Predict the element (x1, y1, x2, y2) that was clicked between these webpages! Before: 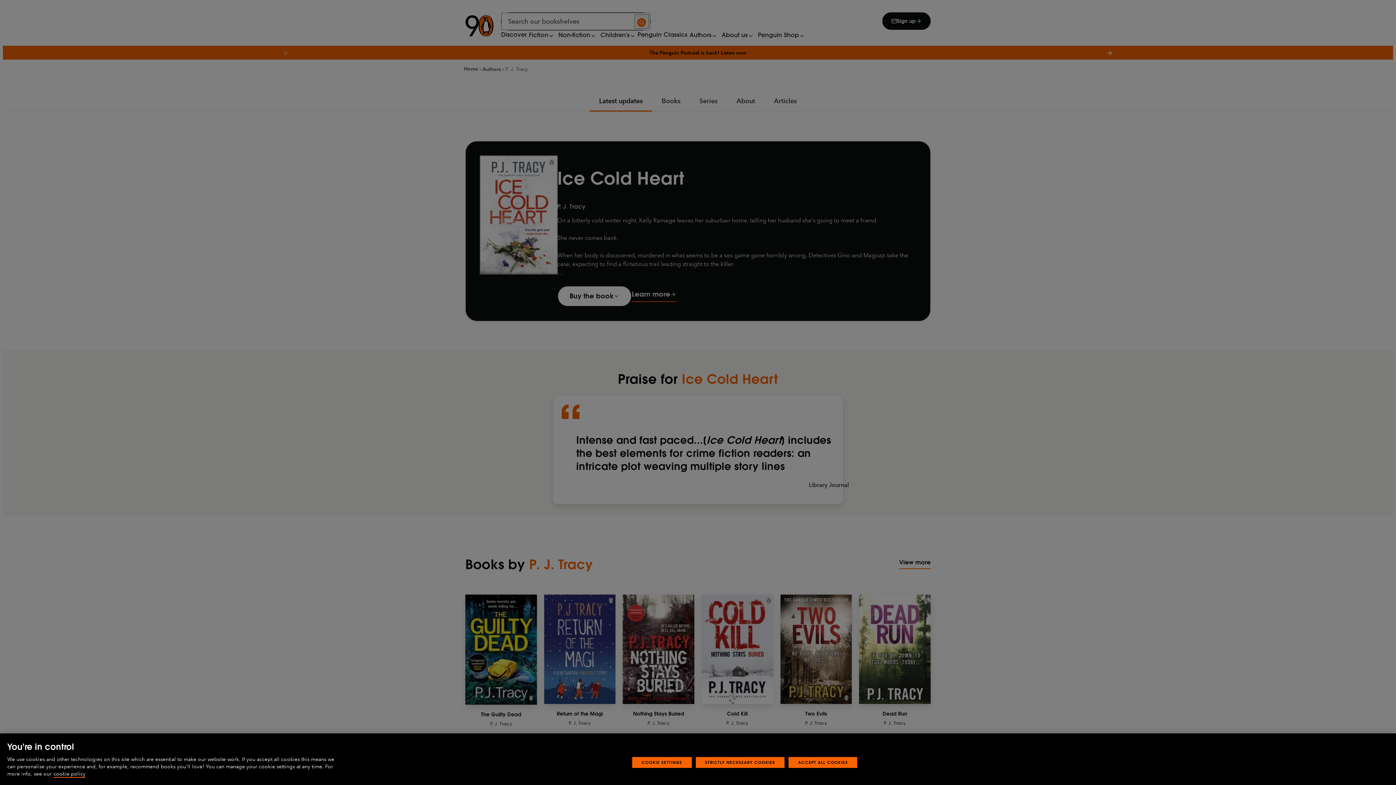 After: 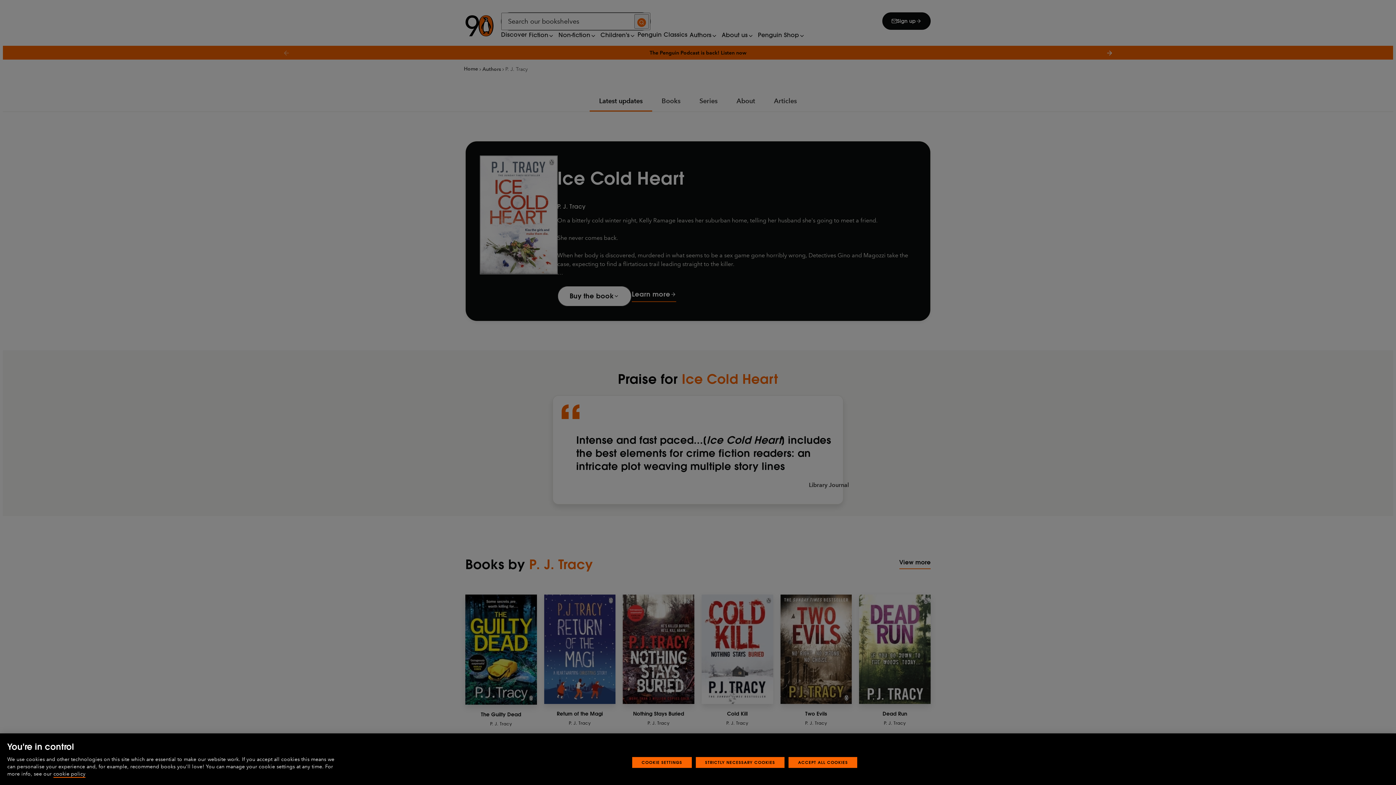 Action: bbox: (53, 771, 85, 778) label: More information about your privacy, opens in a new tab